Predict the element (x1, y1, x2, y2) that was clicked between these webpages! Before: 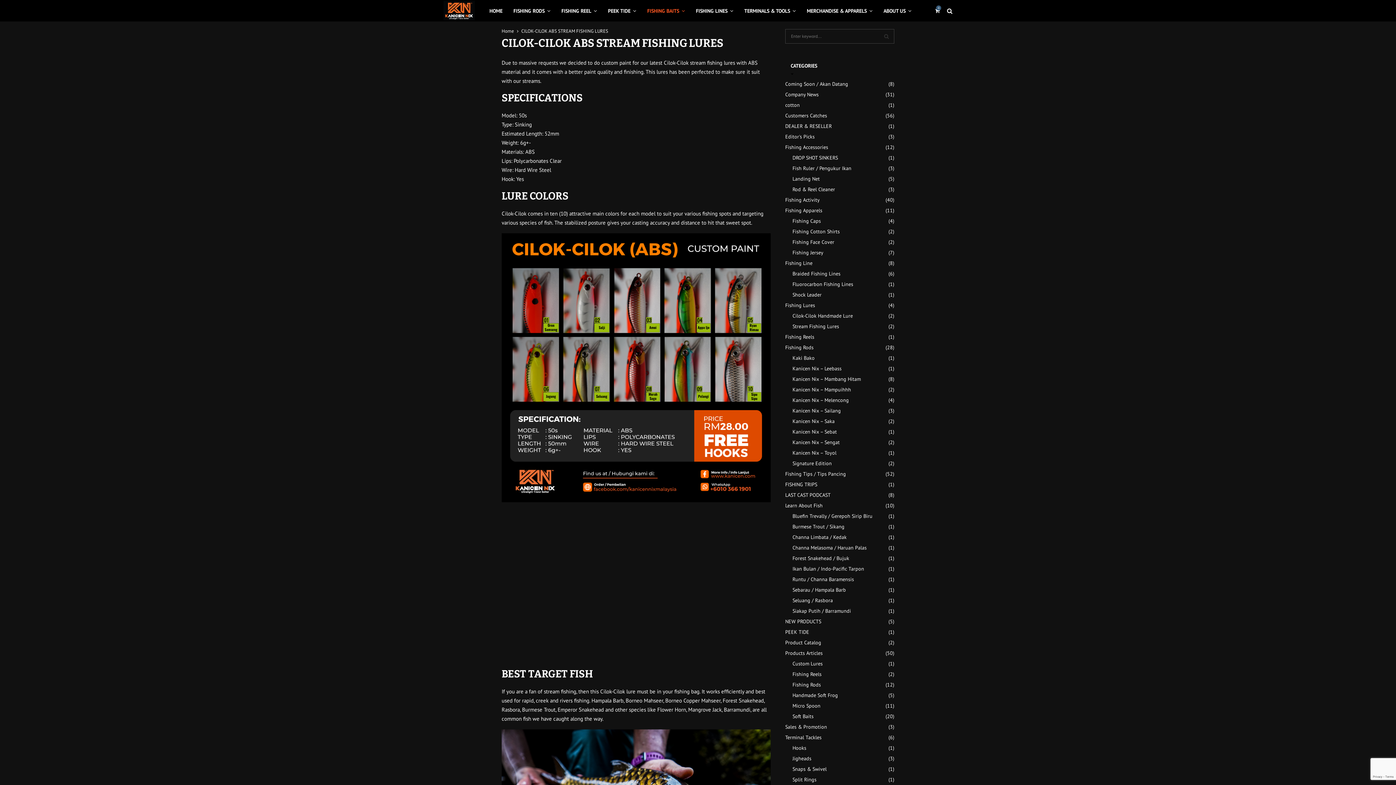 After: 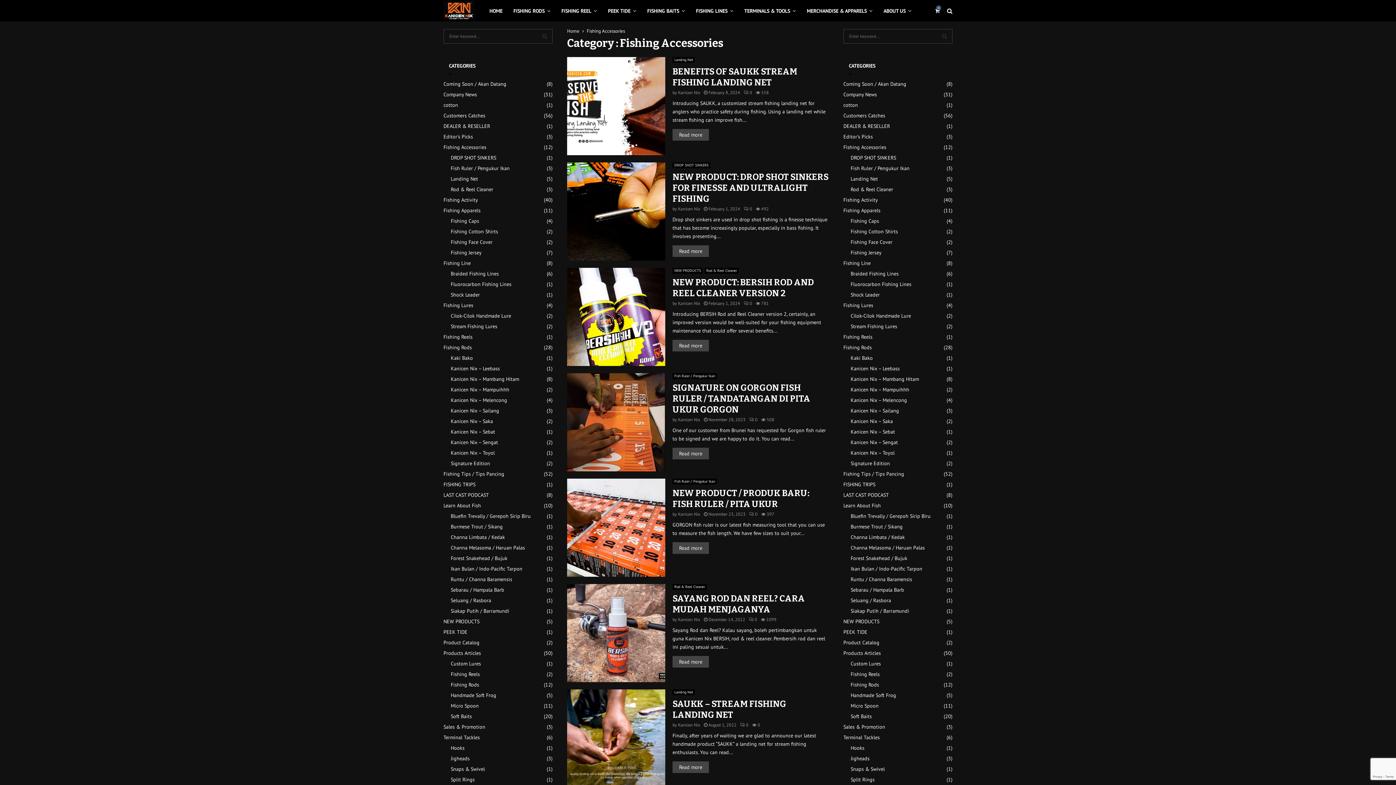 Action: bbox: (785, 144, 828, 150) label: Fishing Accessories
(12)